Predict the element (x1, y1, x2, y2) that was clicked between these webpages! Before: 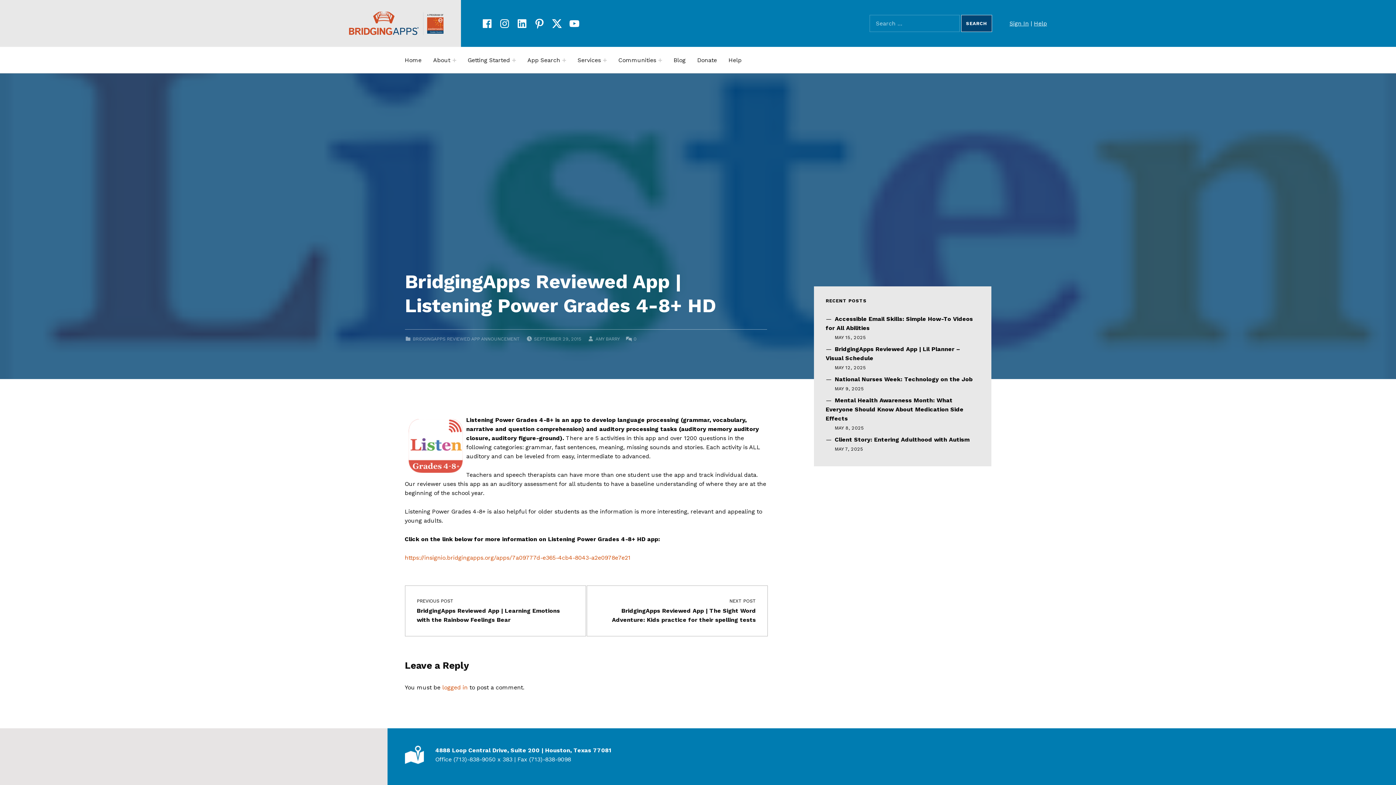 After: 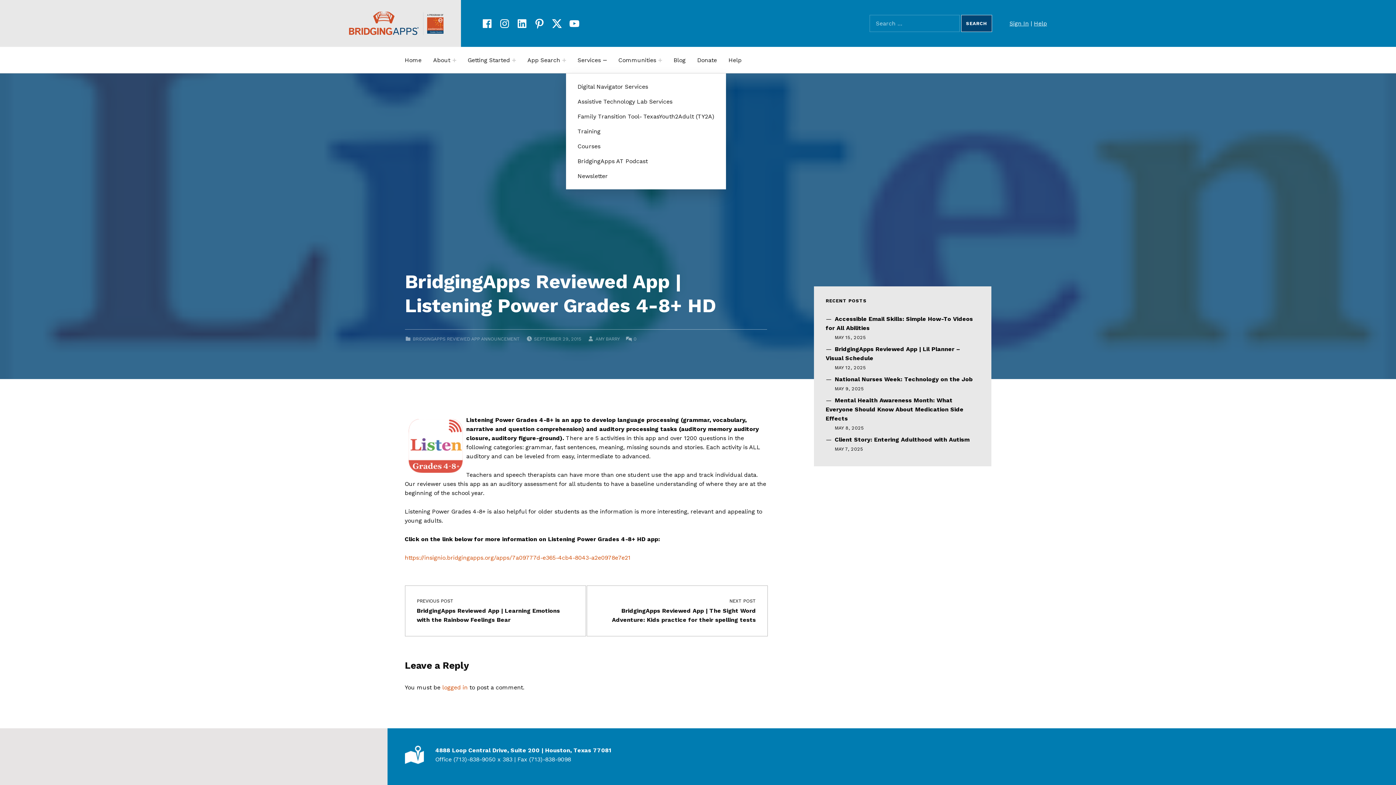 Action: bbox: (603, 58, 606, 62) label: Expand menu: 